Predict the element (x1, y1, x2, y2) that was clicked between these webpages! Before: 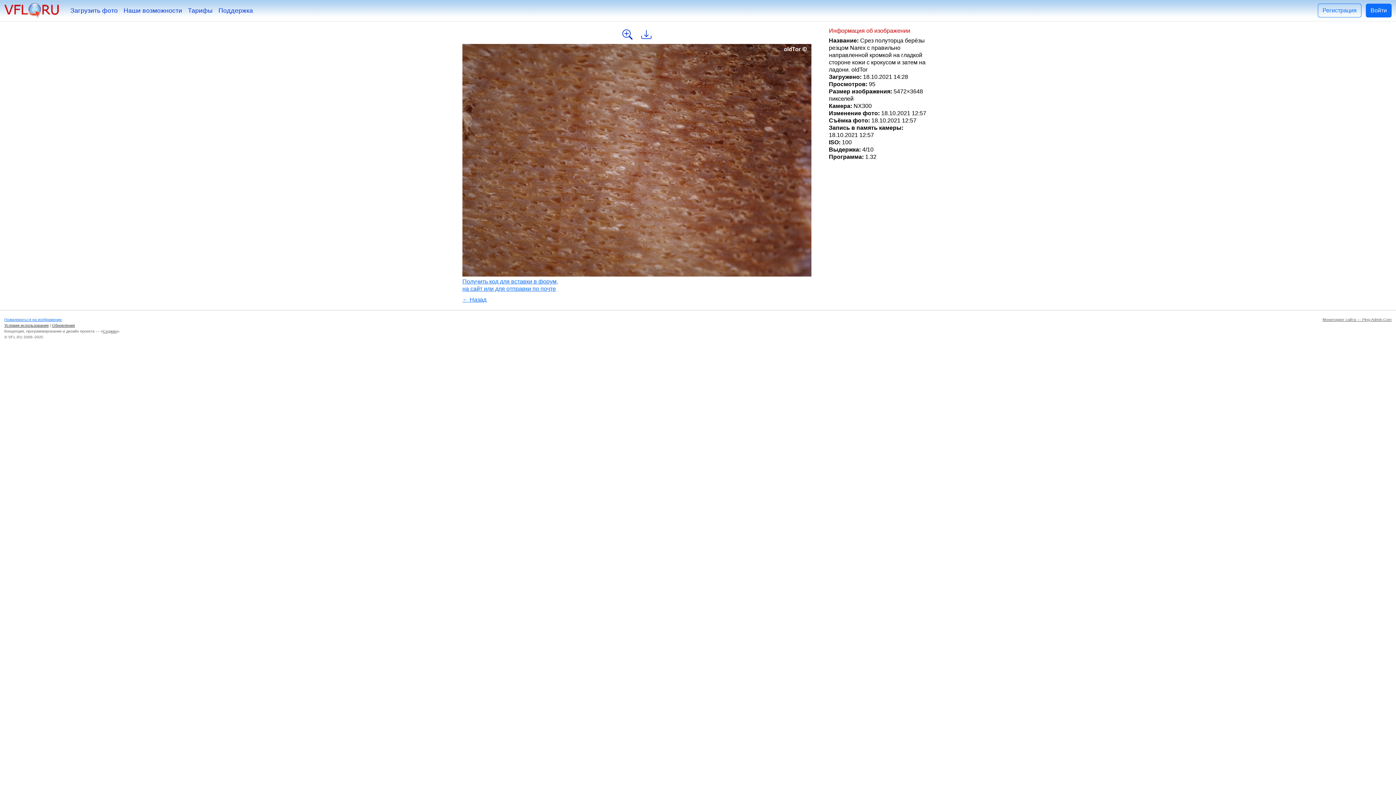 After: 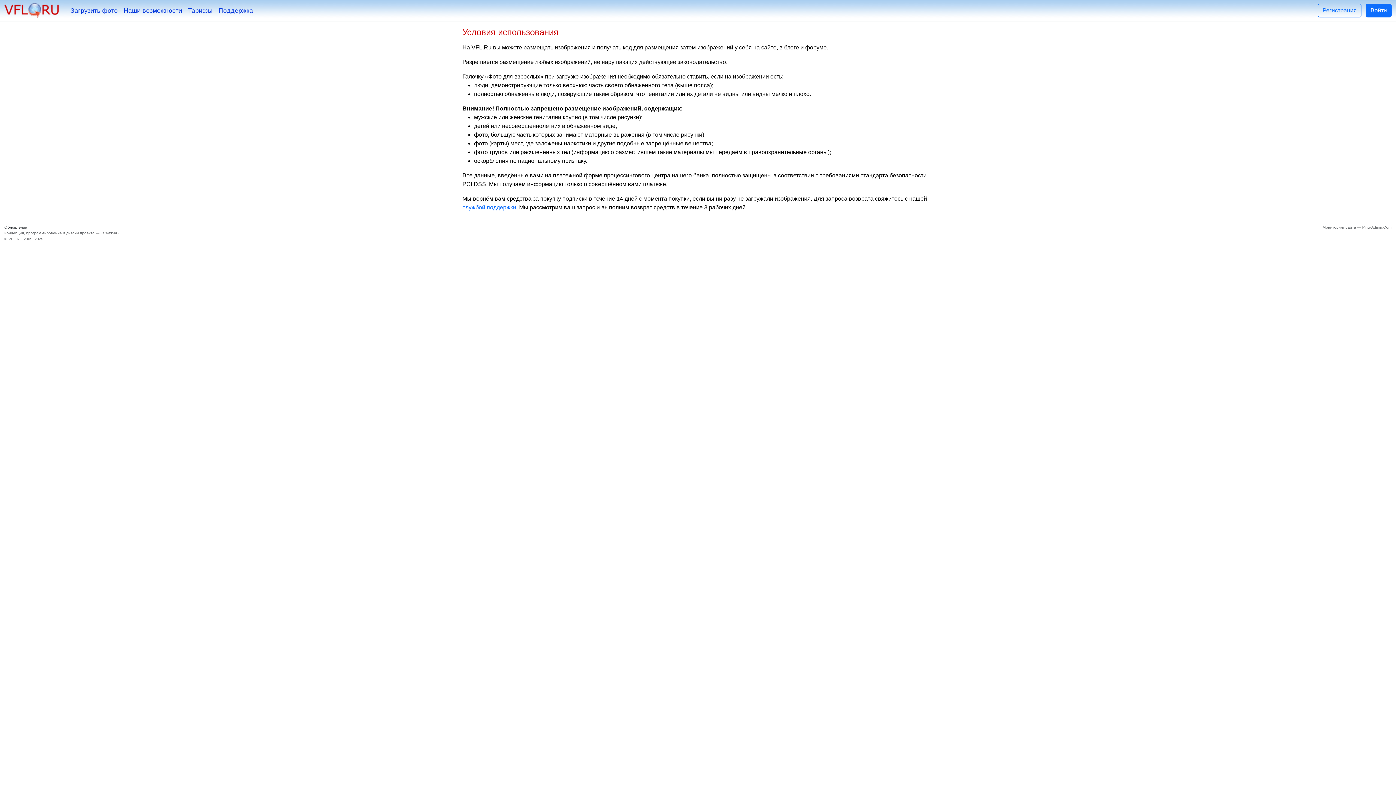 Action: bbox: (4, 323, 48, 327) label: Условия использования